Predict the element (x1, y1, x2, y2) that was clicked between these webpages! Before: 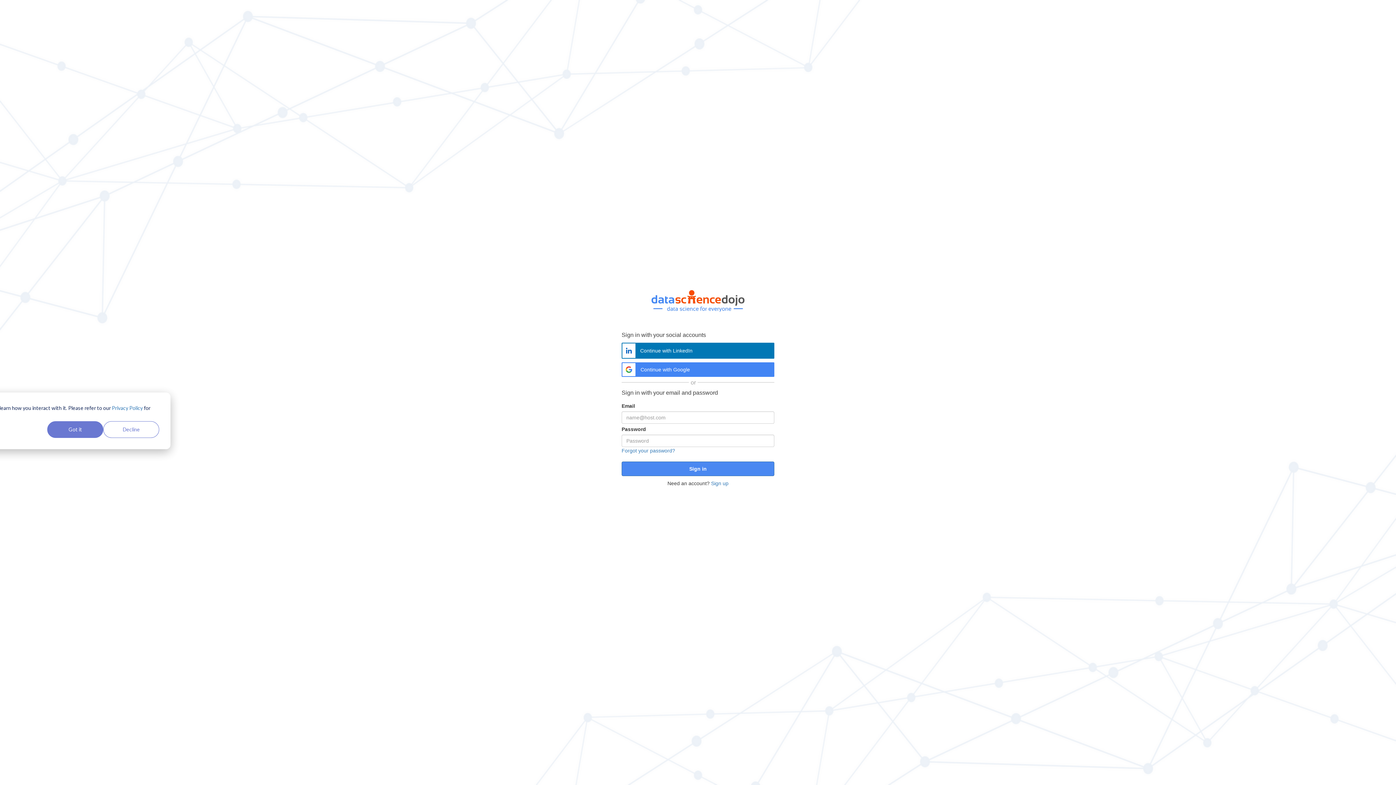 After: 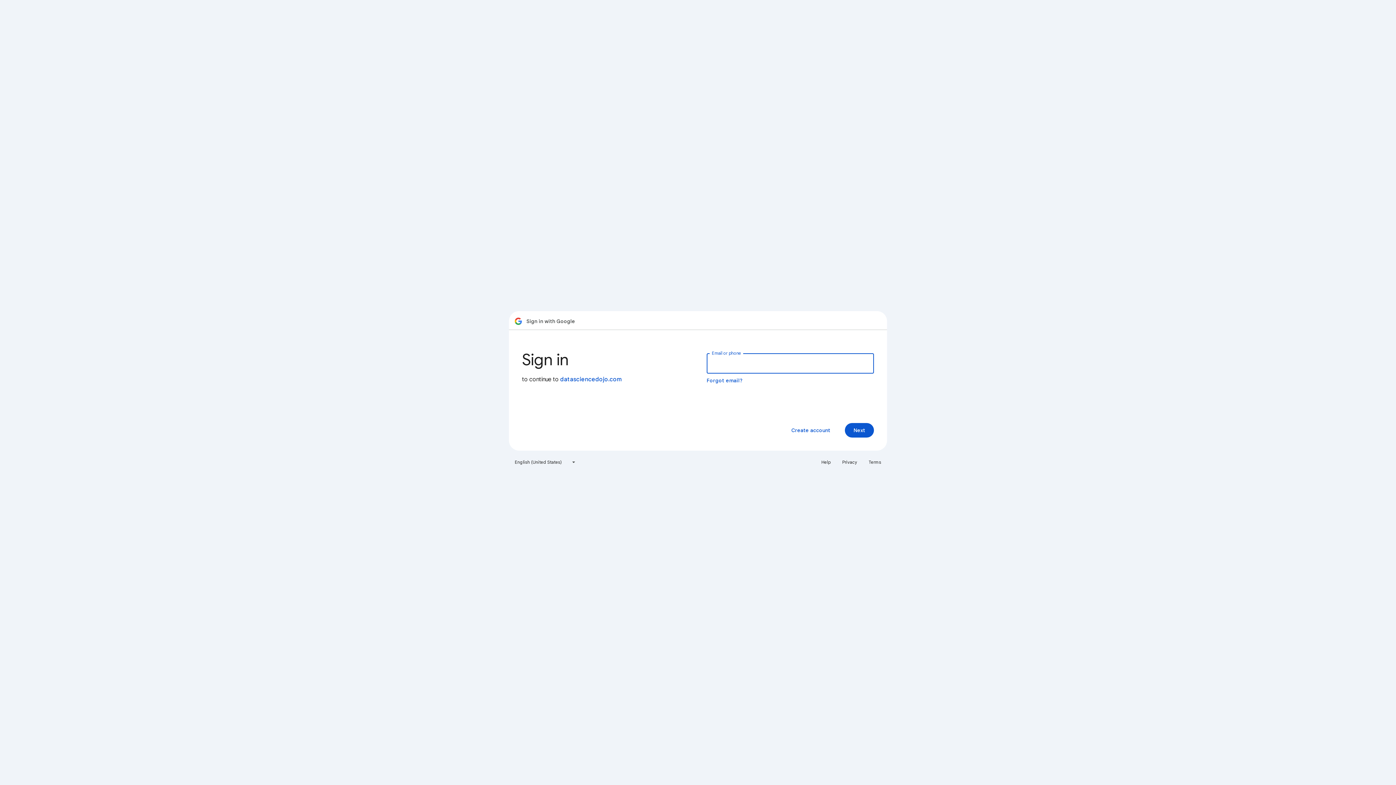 Action: bbox: (621, 362, 774, 377) label: Continue with Google